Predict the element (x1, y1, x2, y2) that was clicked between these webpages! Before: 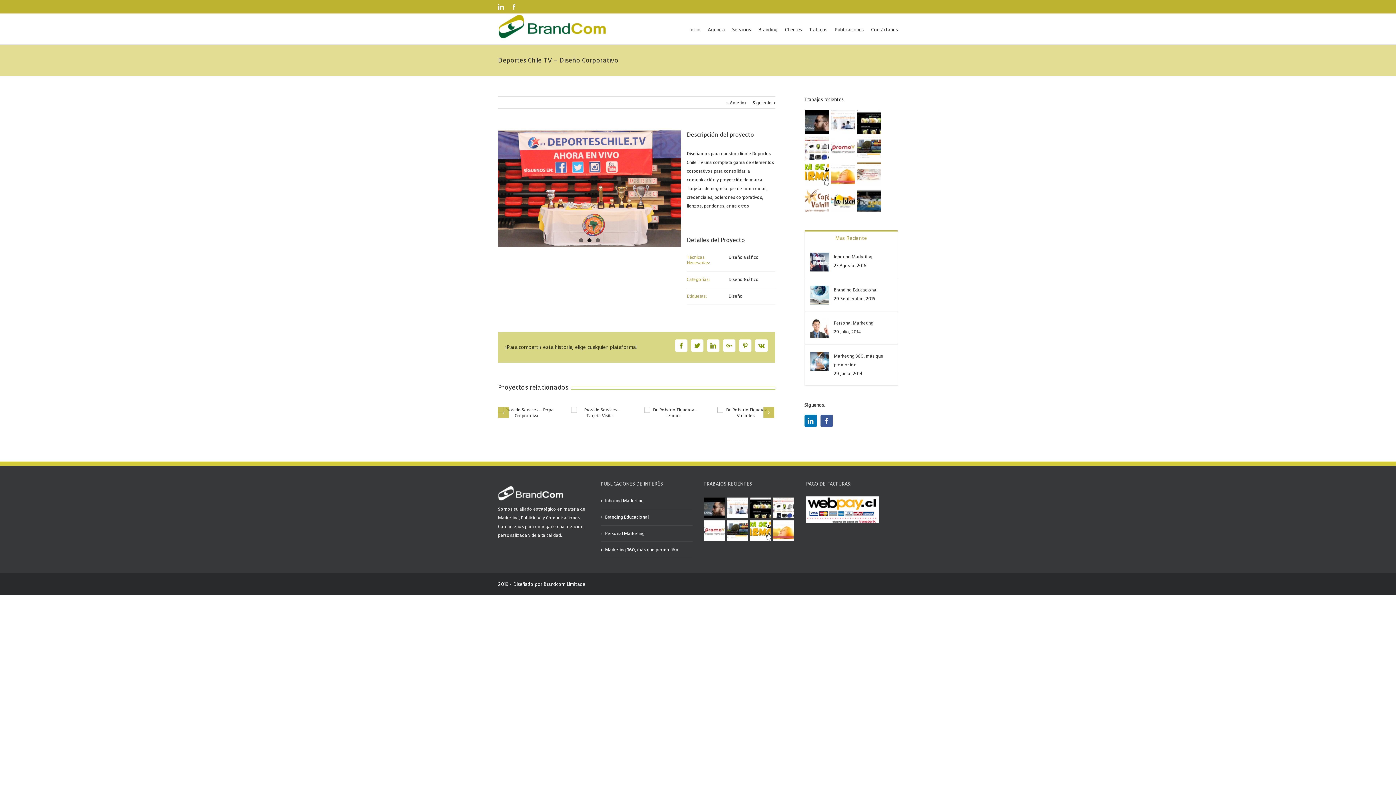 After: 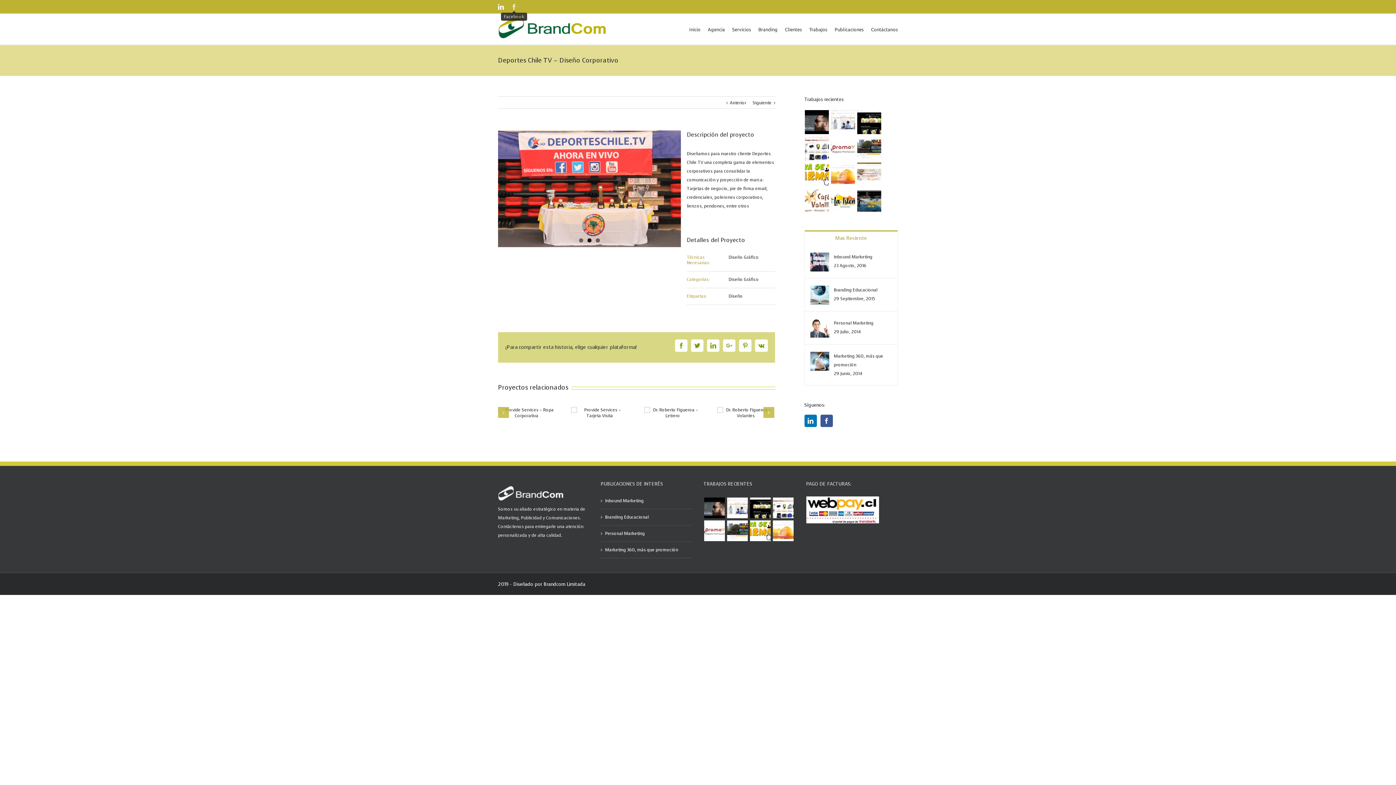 Action: bbox: (511, 4, 517, 9) label: Facebook